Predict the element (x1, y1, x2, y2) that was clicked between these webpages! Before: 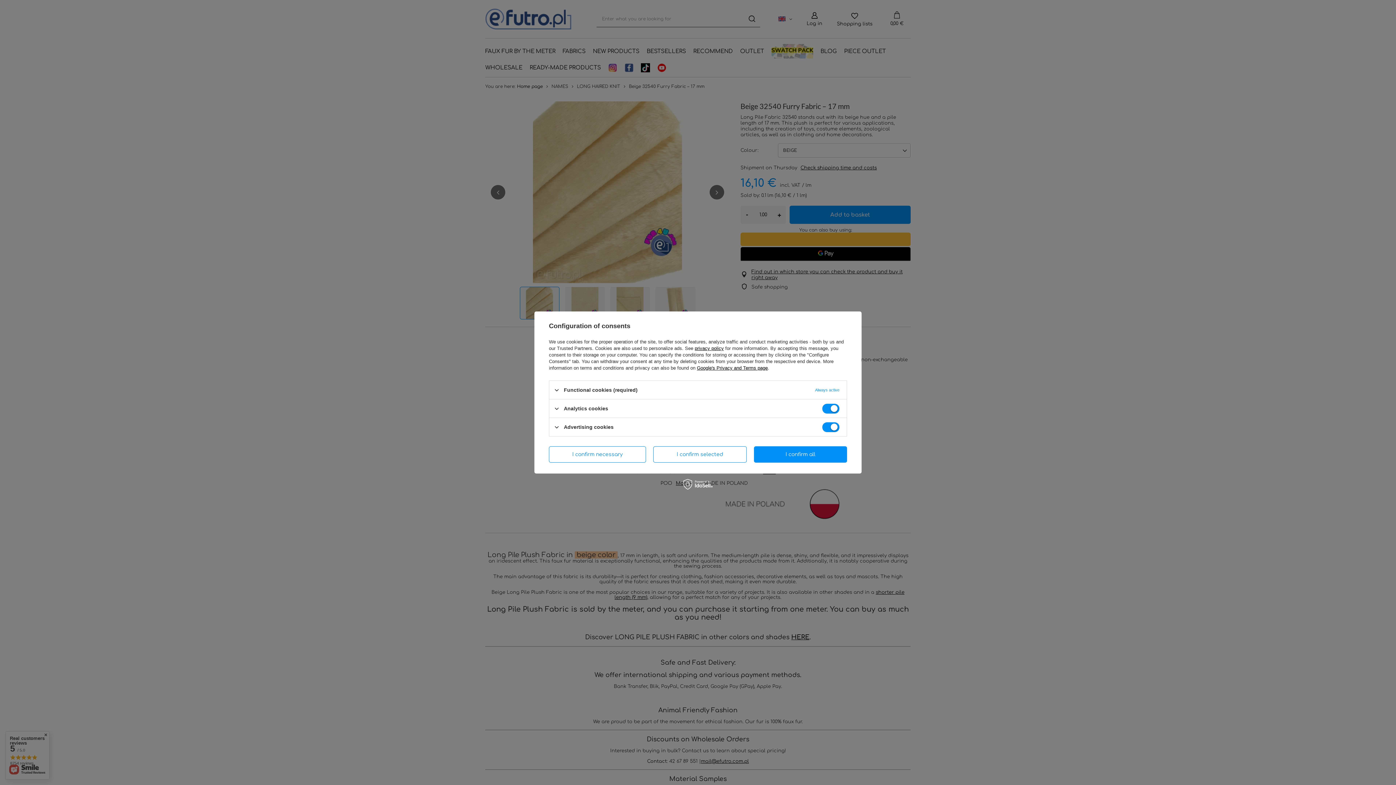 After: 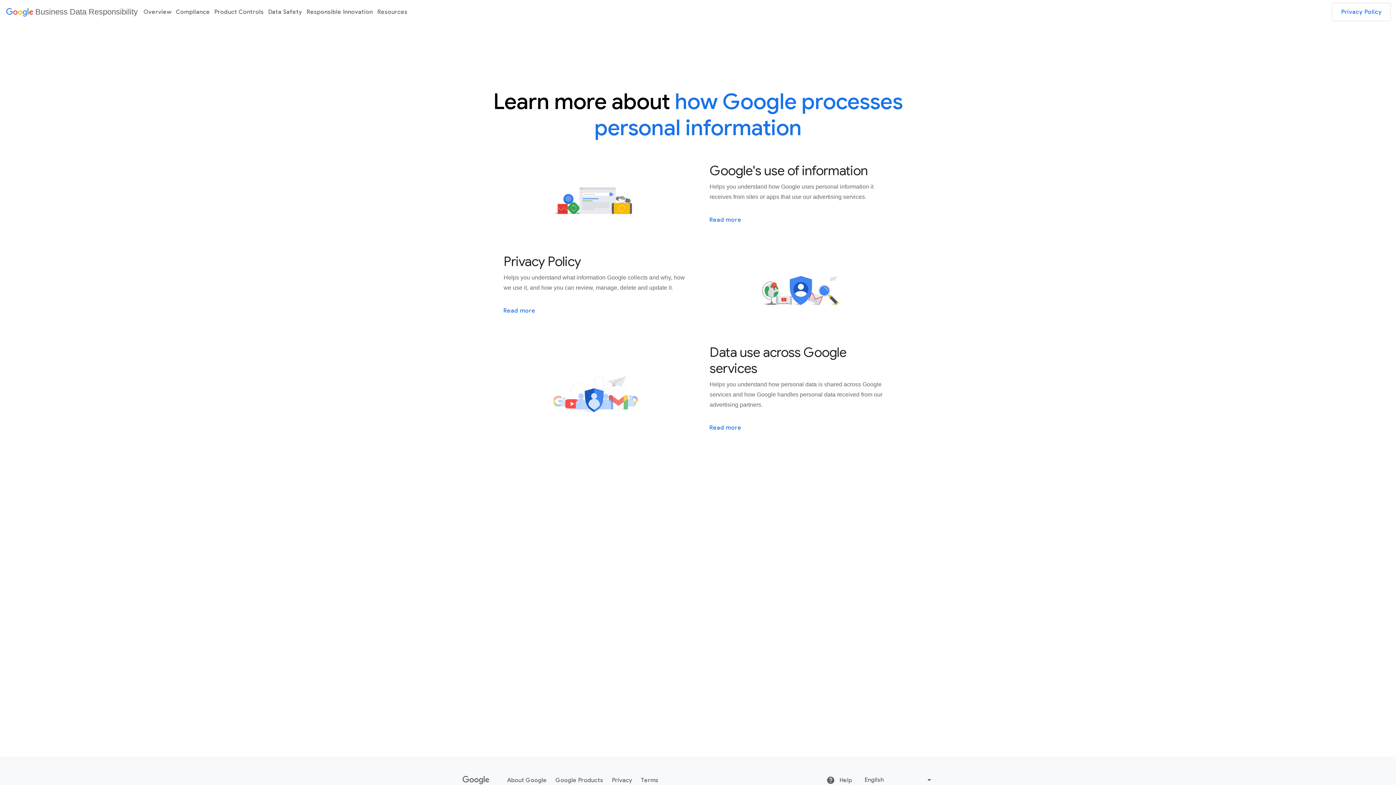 Action: bbox: (697, 365, 768, 370) label: Google's Privacy and Terms page